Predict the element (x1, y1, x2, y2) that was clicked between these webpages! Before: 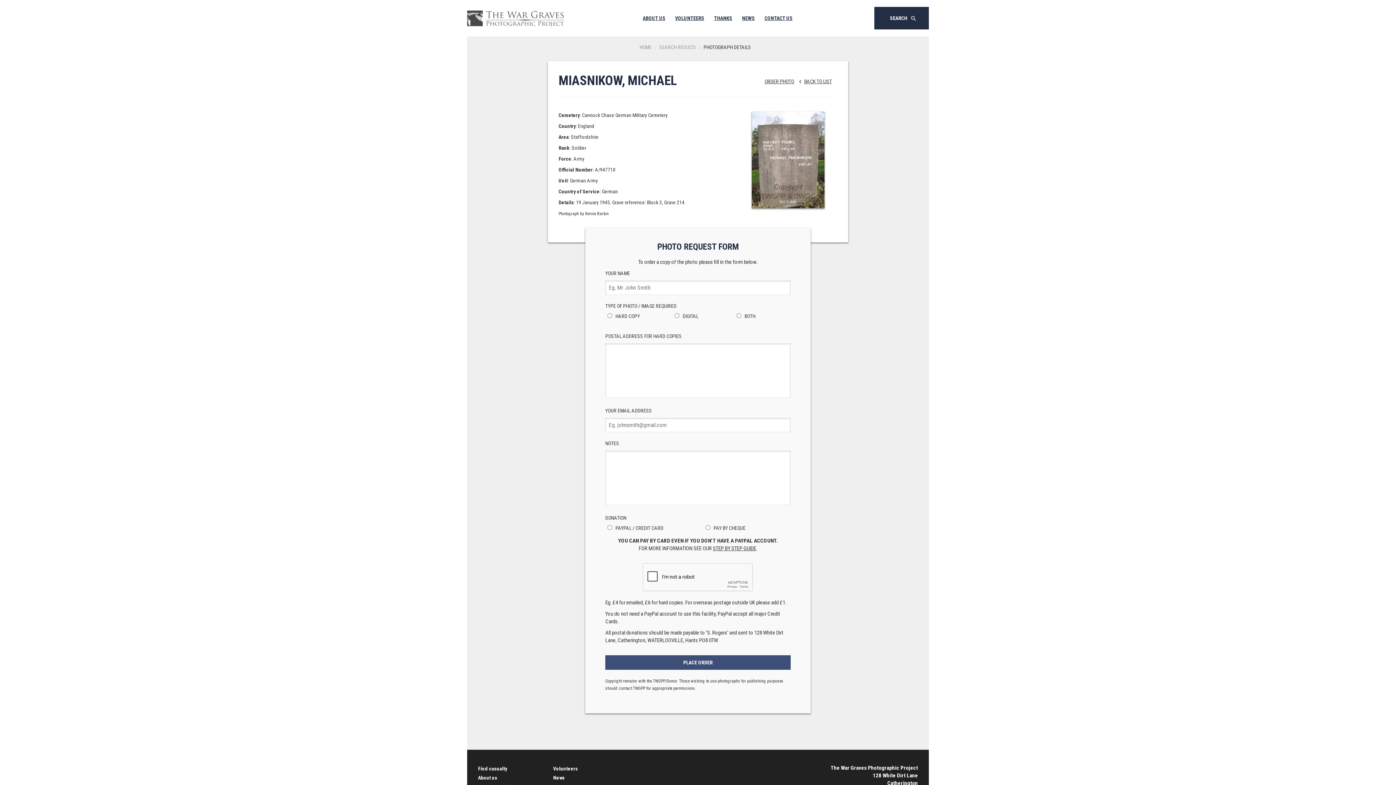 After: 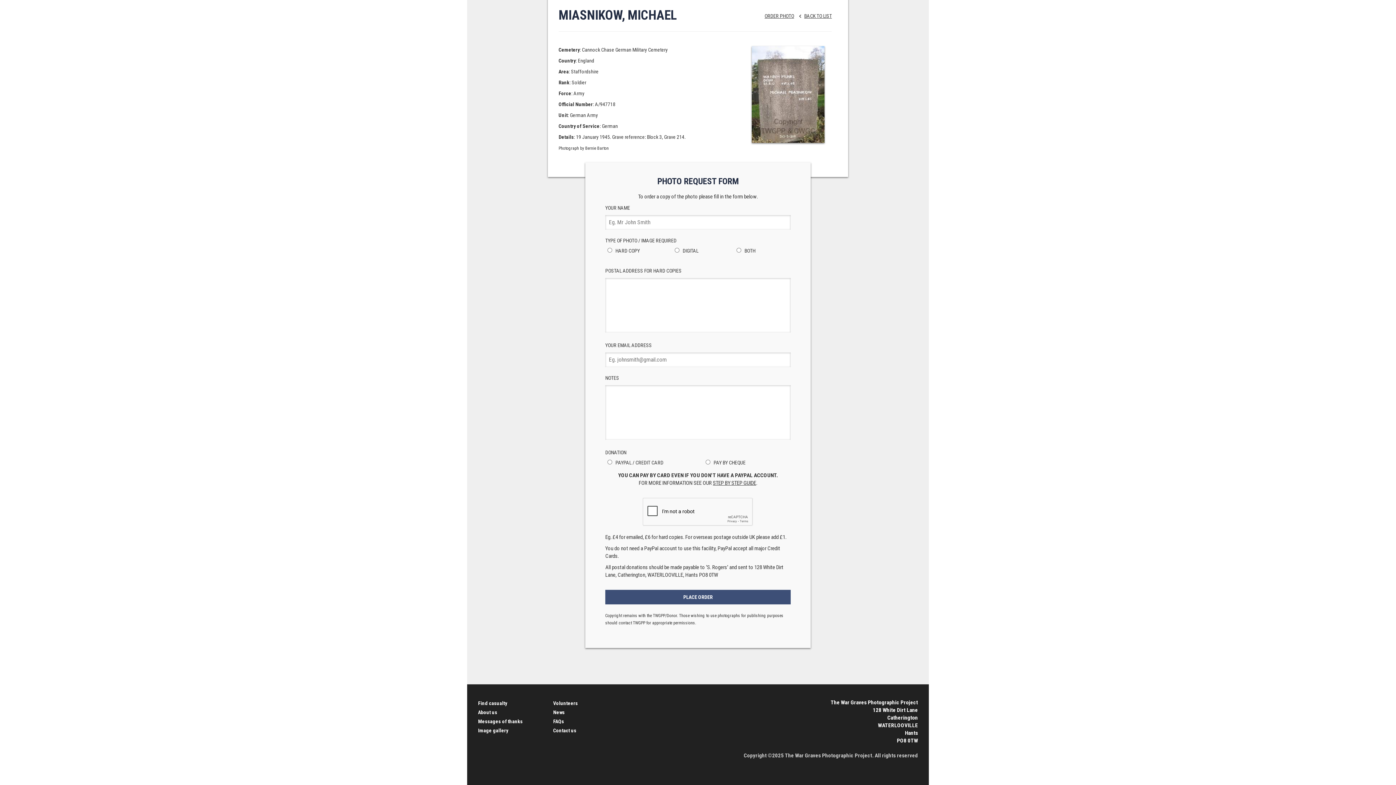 Action: bbox: (764, 78, 794, 84) label: ORDER PHOTO